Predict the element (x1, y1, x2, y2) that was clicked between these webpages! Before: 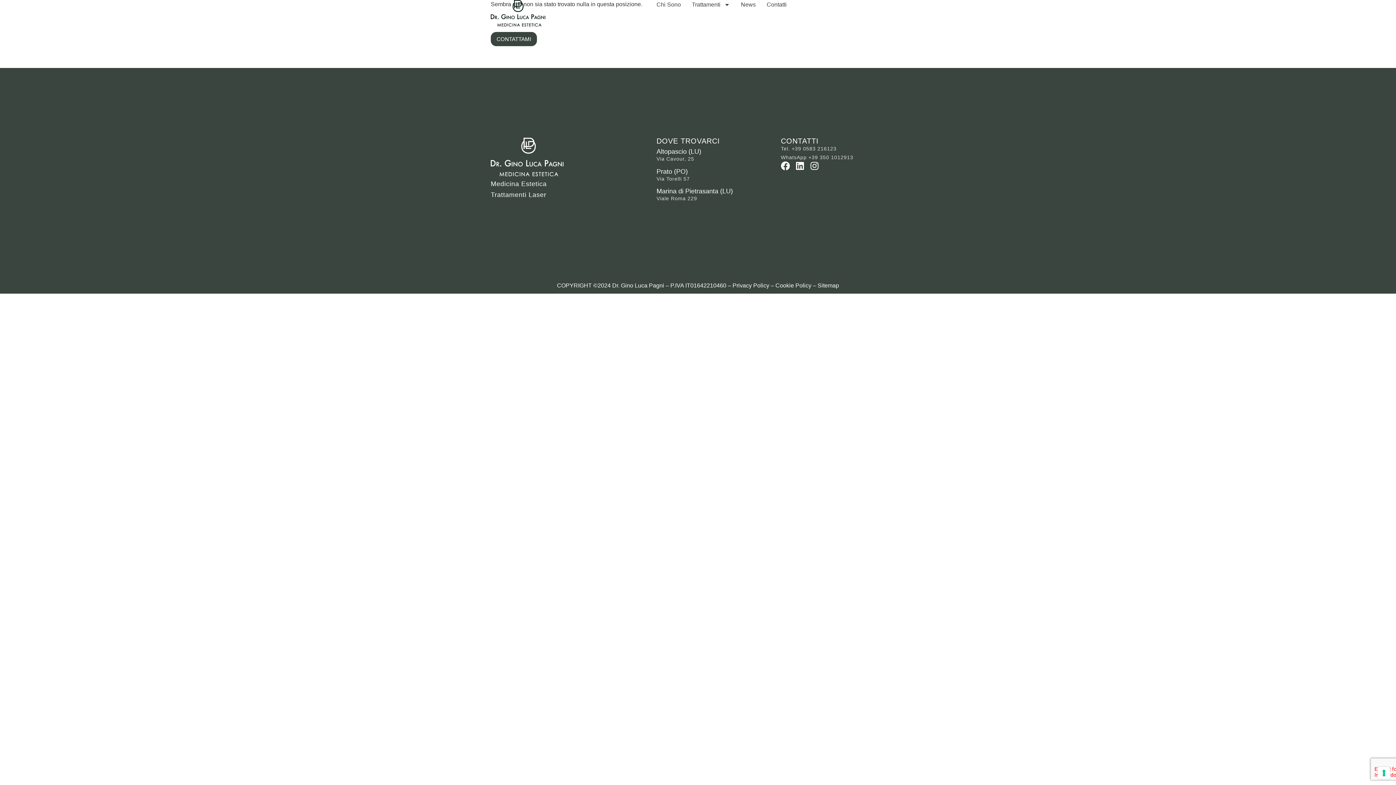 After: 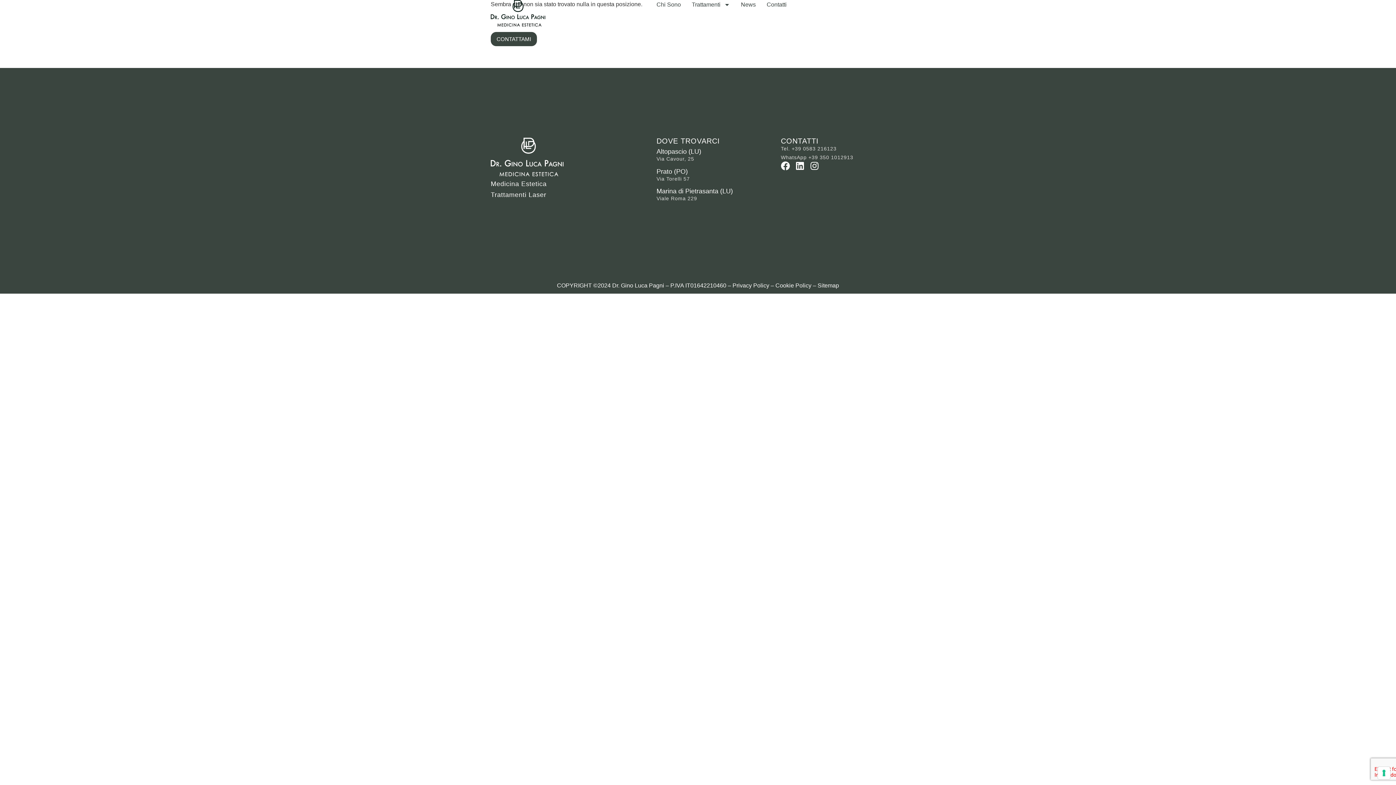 Action: bbox: (781, 144, 905, 152) label: Tel. +39 0583 216123